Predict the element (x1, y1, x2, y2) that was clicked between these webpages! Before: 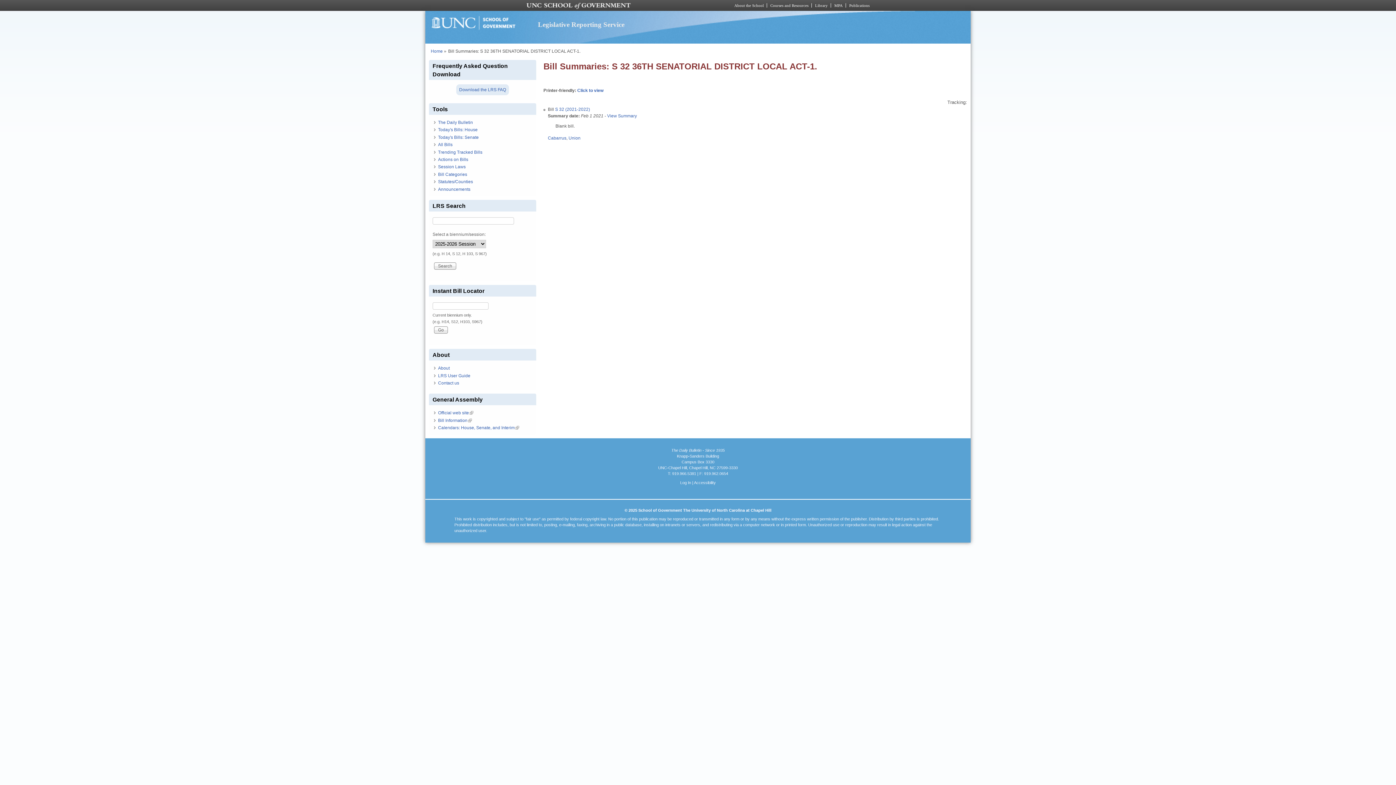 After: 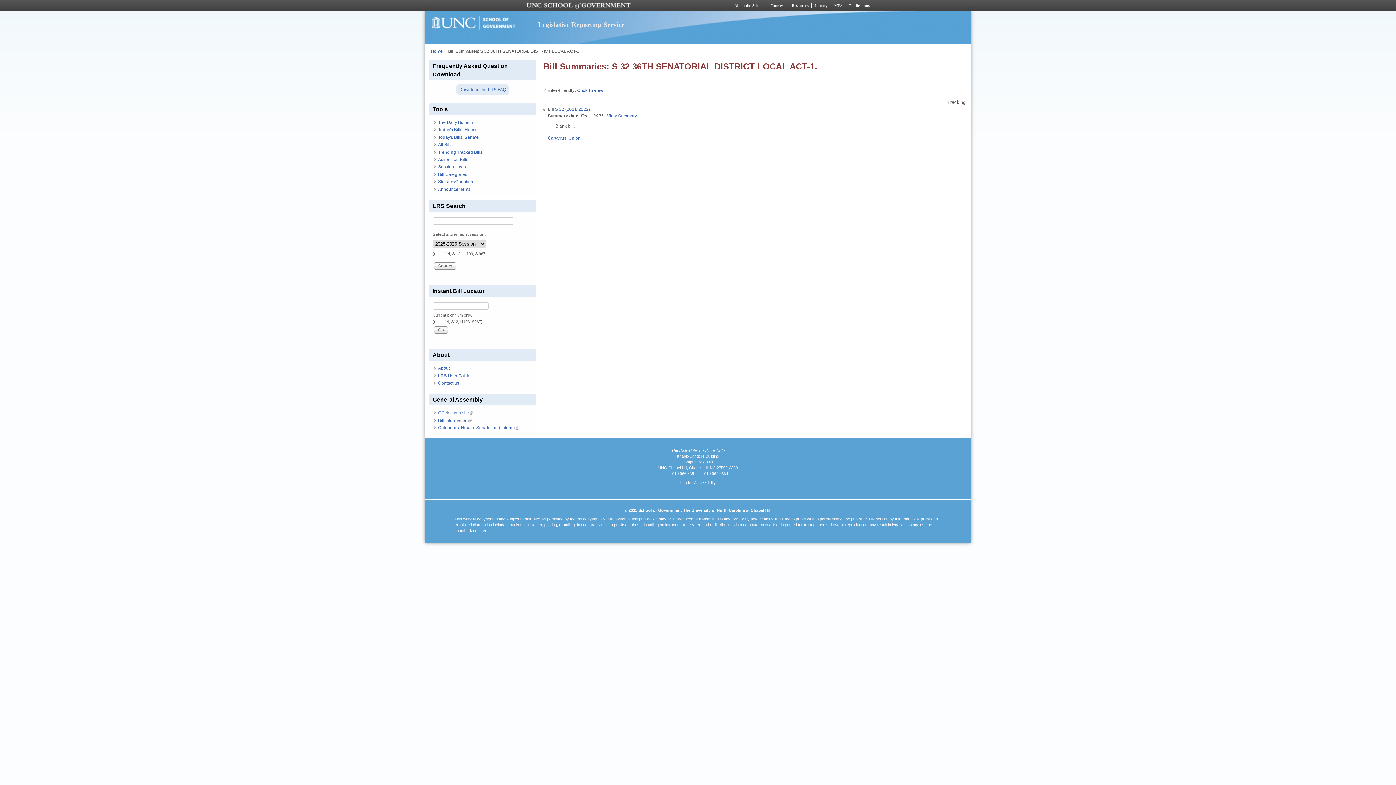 Action: label: Official web site
(link is external) bbox: (438, 410, 473, 415)